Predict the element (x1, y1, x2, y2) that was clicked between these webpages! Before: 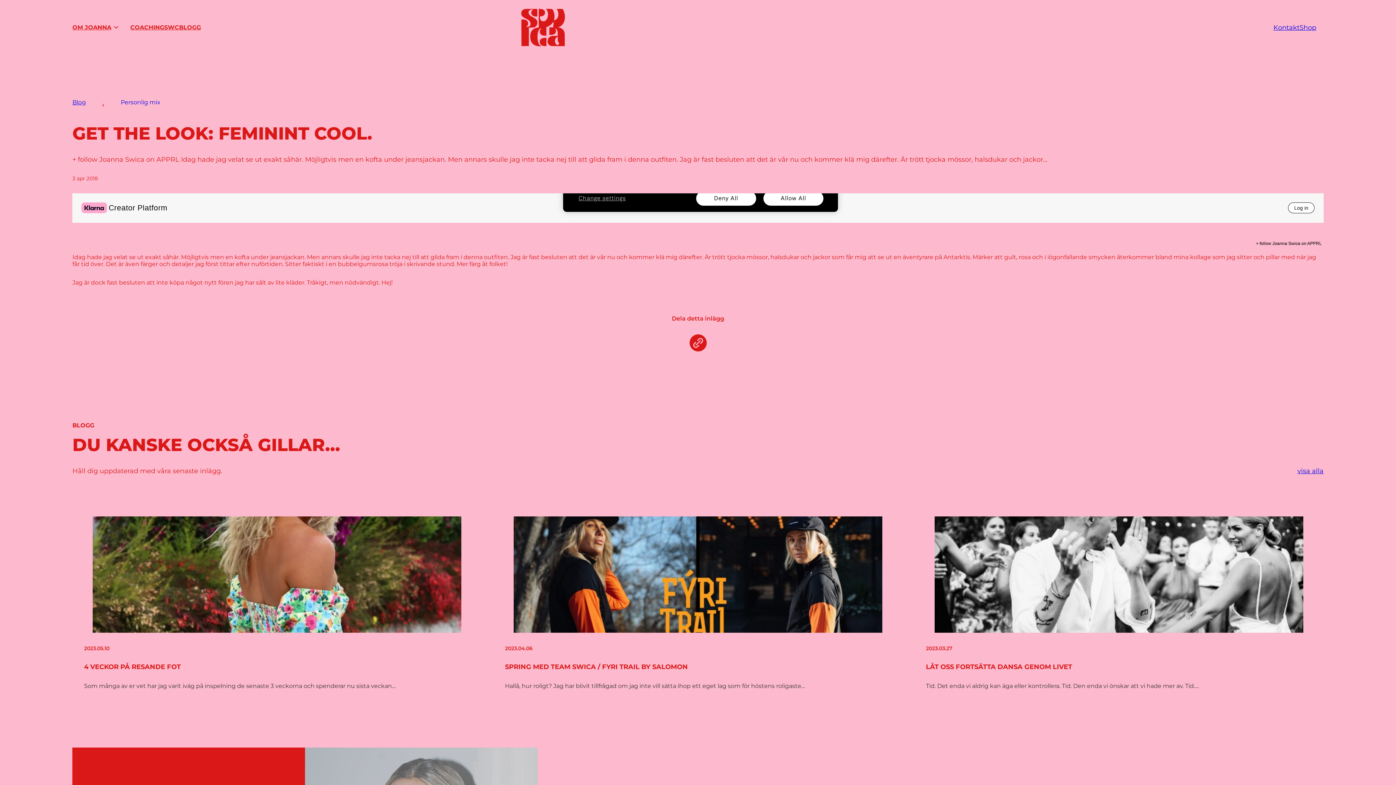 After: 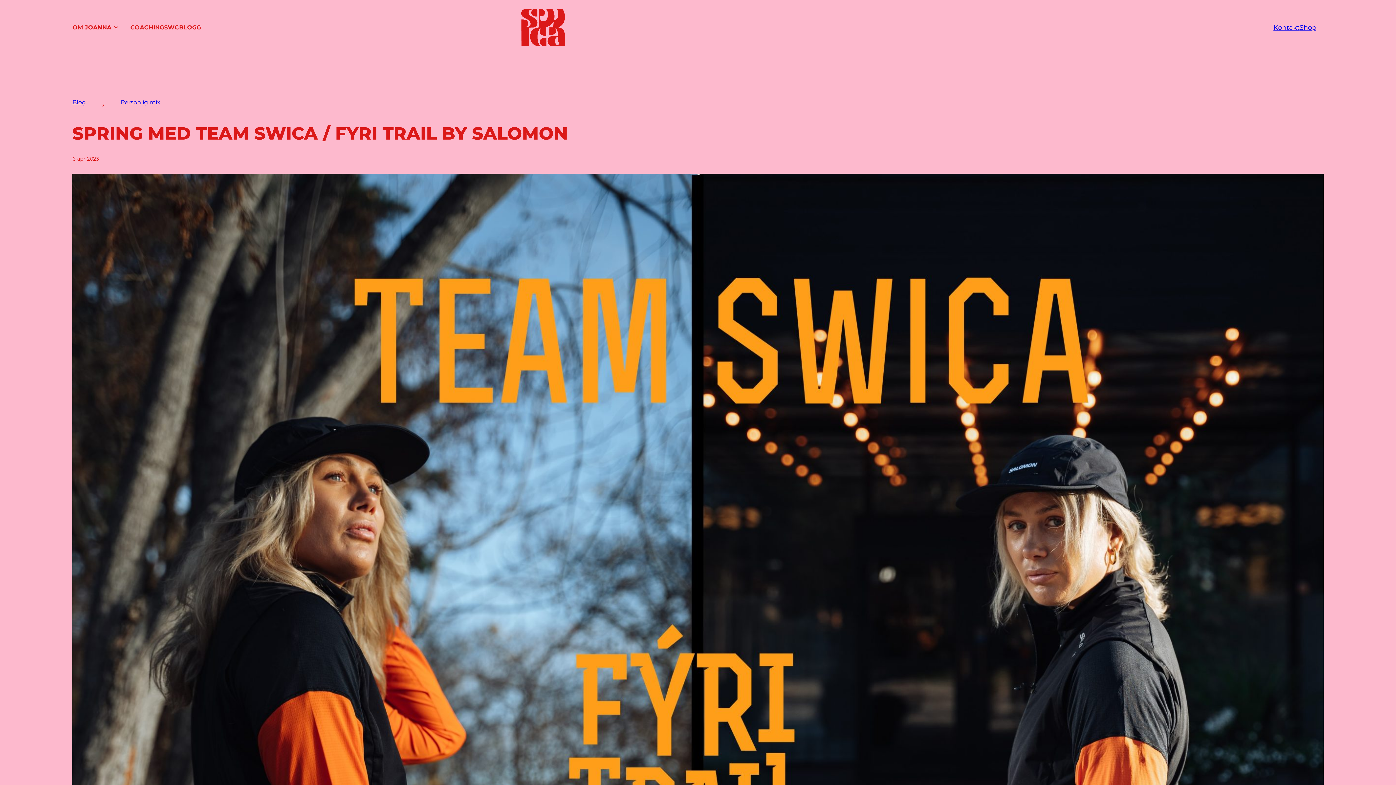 Action: bbox: (513, 516, 882, 633)